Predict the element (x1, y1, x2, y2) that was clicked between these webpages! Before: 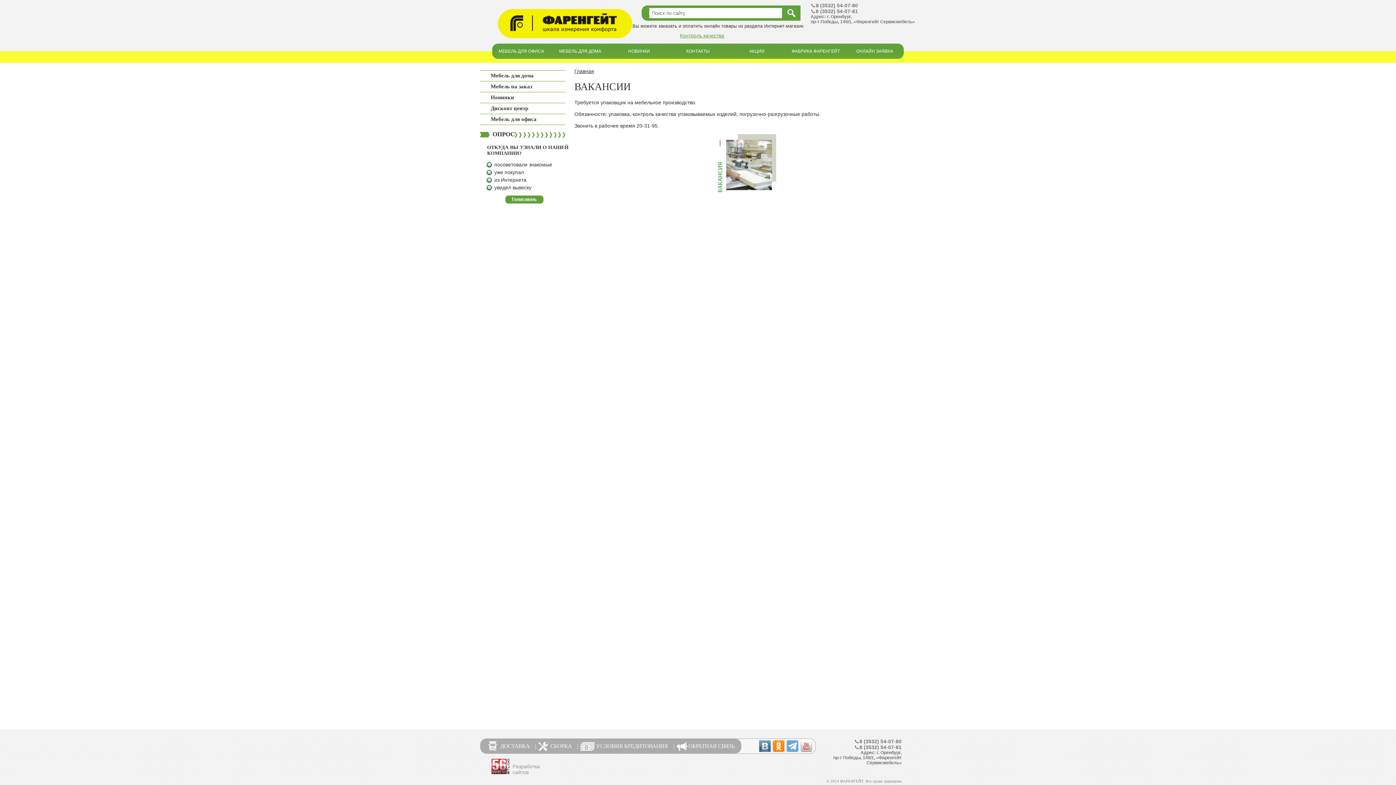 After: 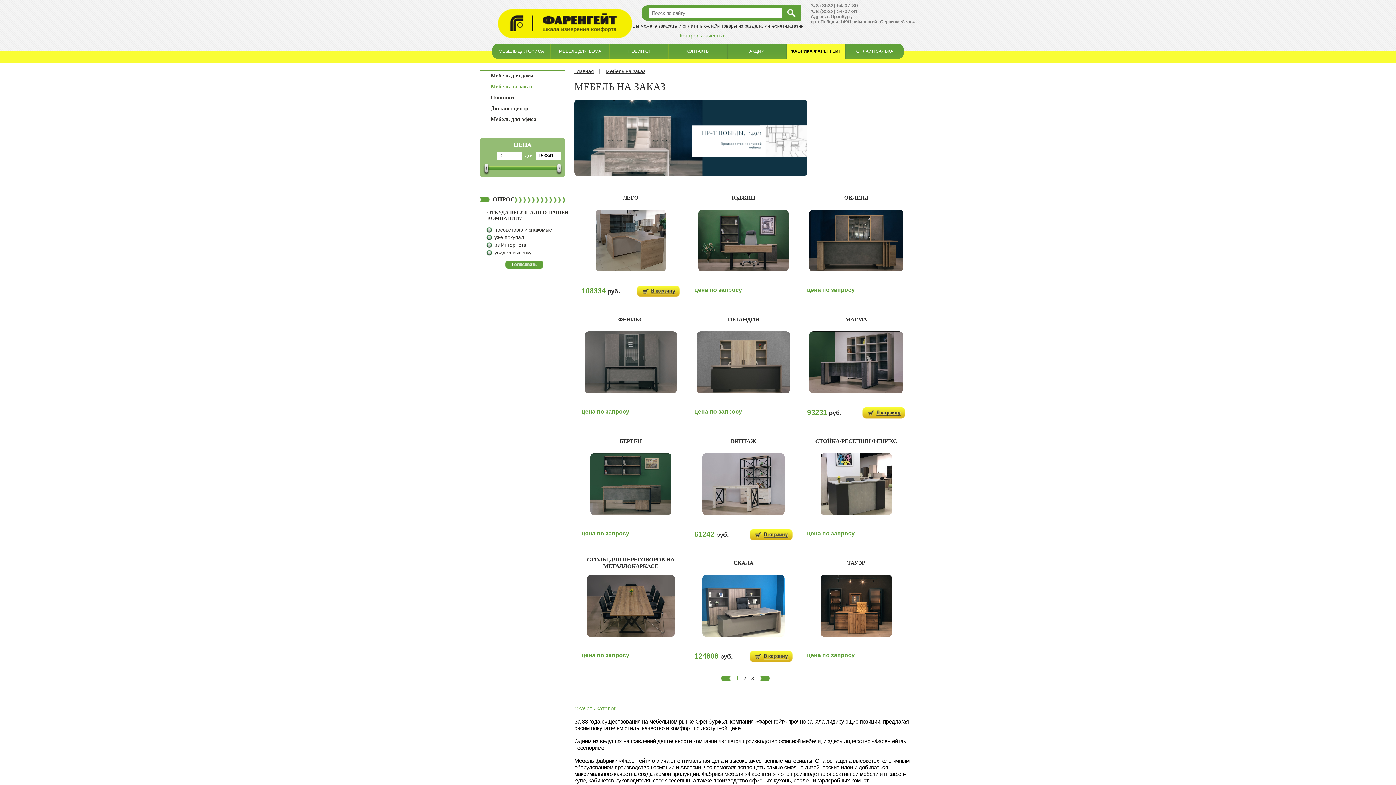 Action: bbox: (786, 43, 845, 58) label: ФАБРИКА ФАРЕНГЕЙТ